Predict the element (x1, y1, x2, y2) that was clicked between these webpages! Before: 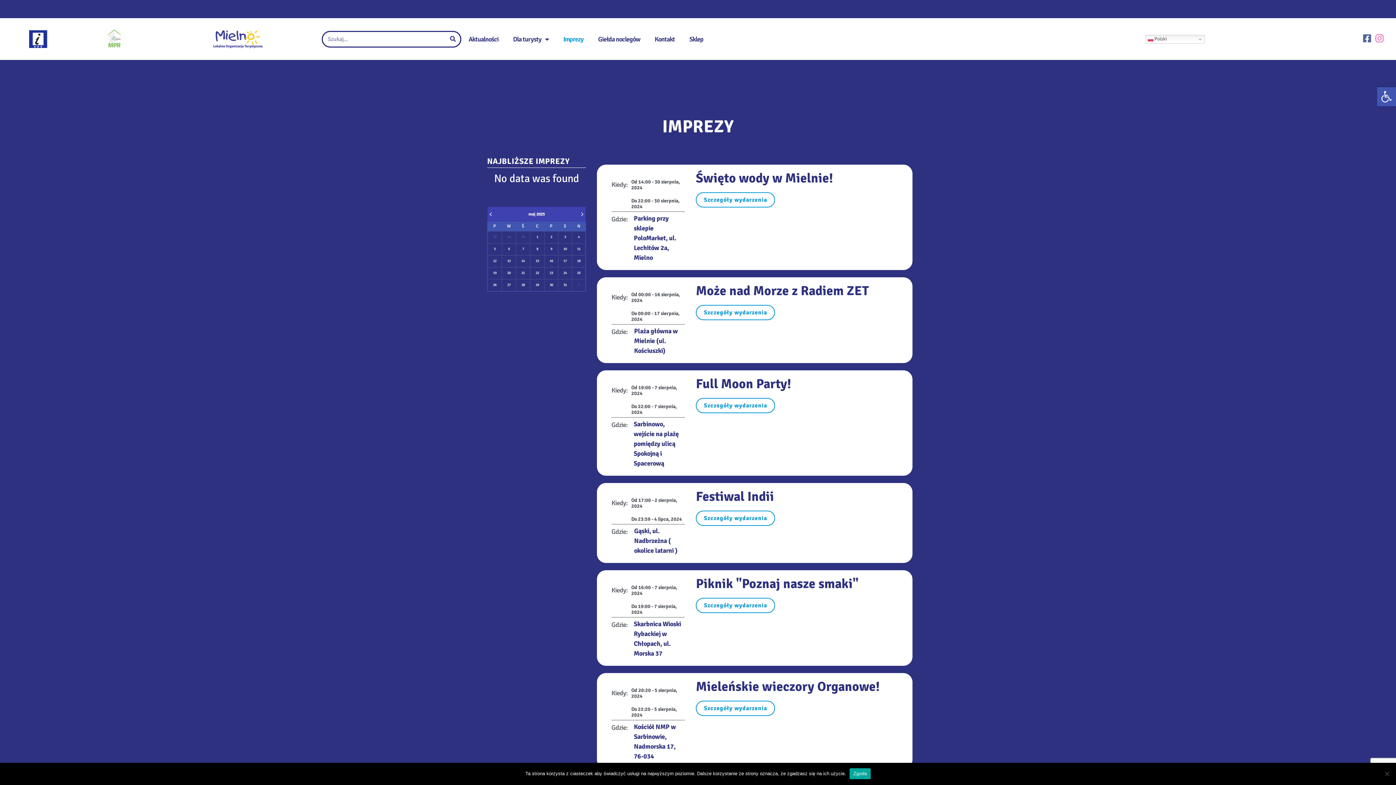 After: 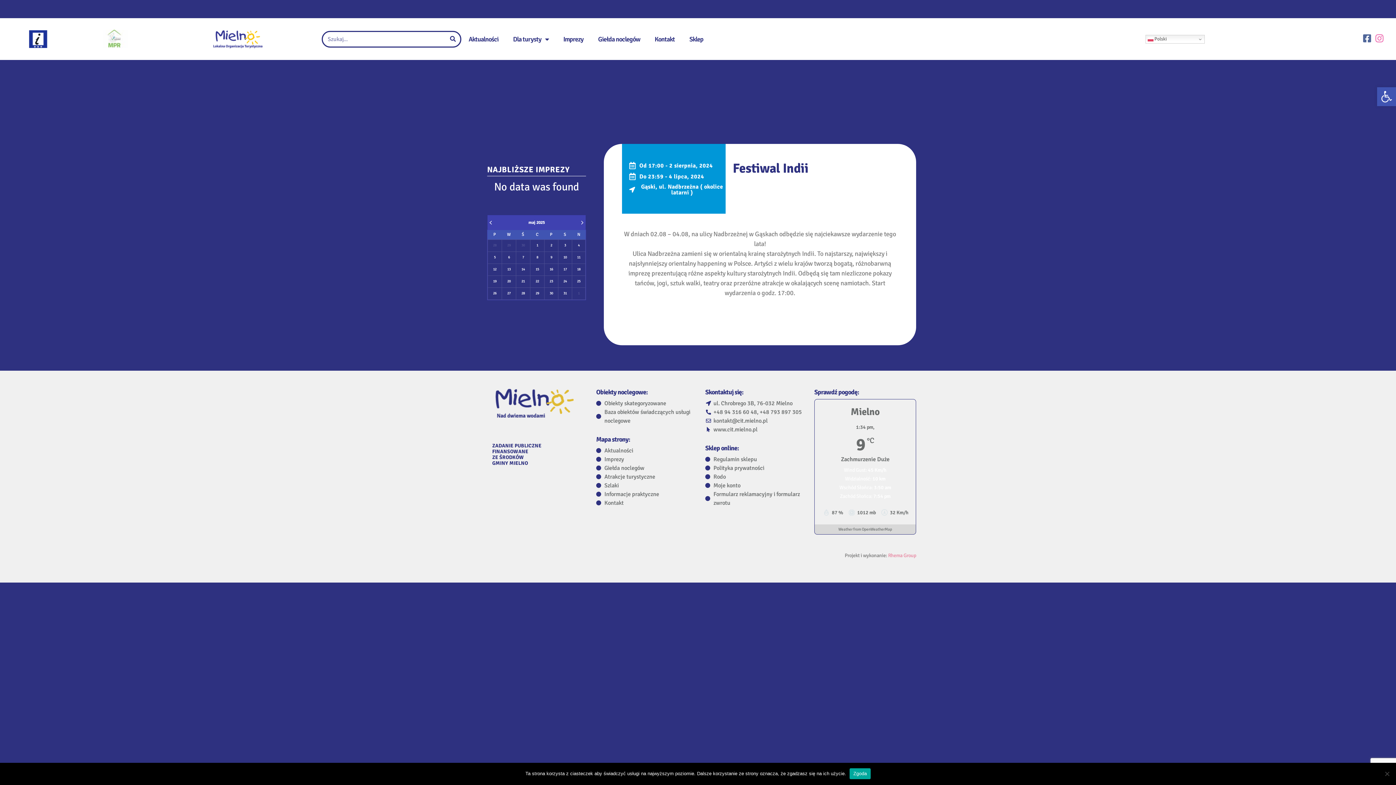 Action: bbox: (696, 510, 775, 526) label: Szczegóły wydarzenia